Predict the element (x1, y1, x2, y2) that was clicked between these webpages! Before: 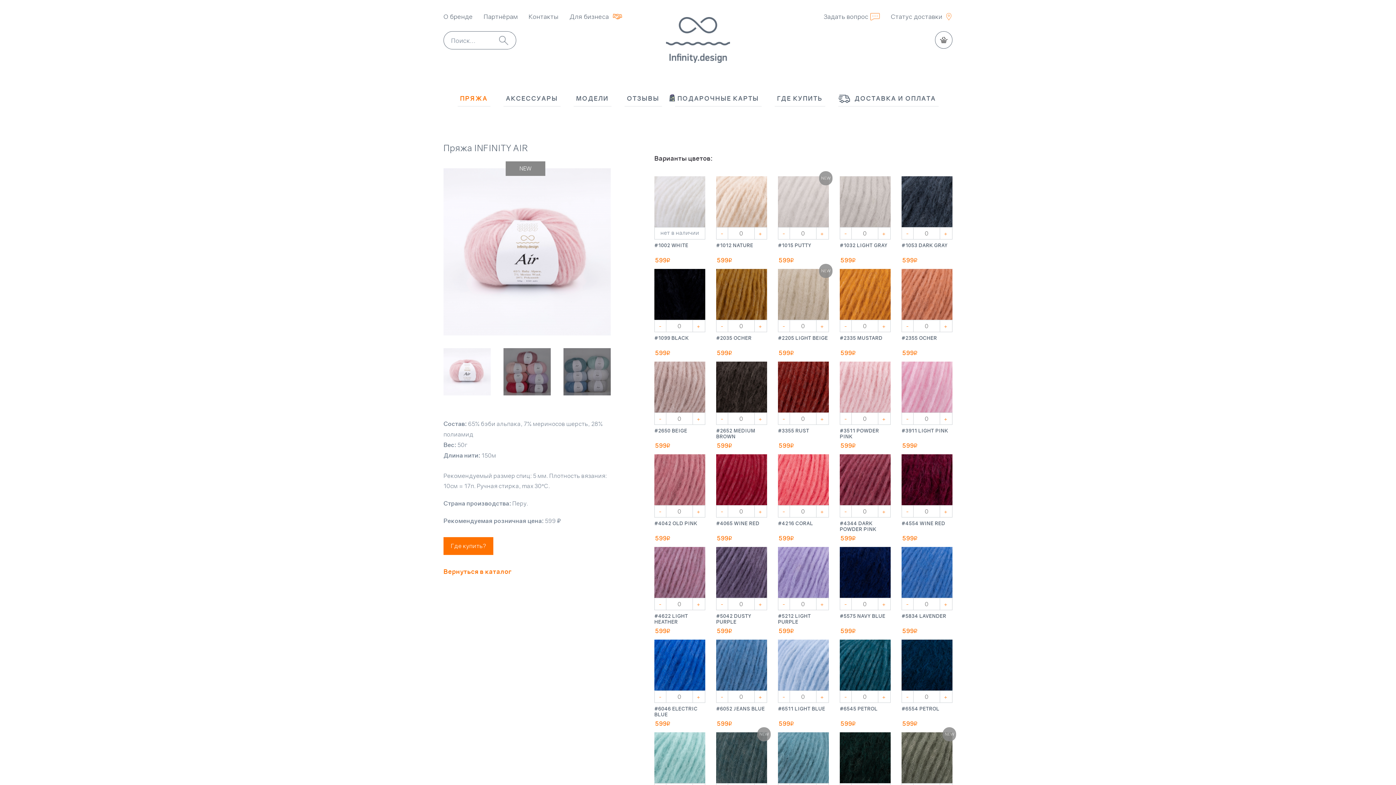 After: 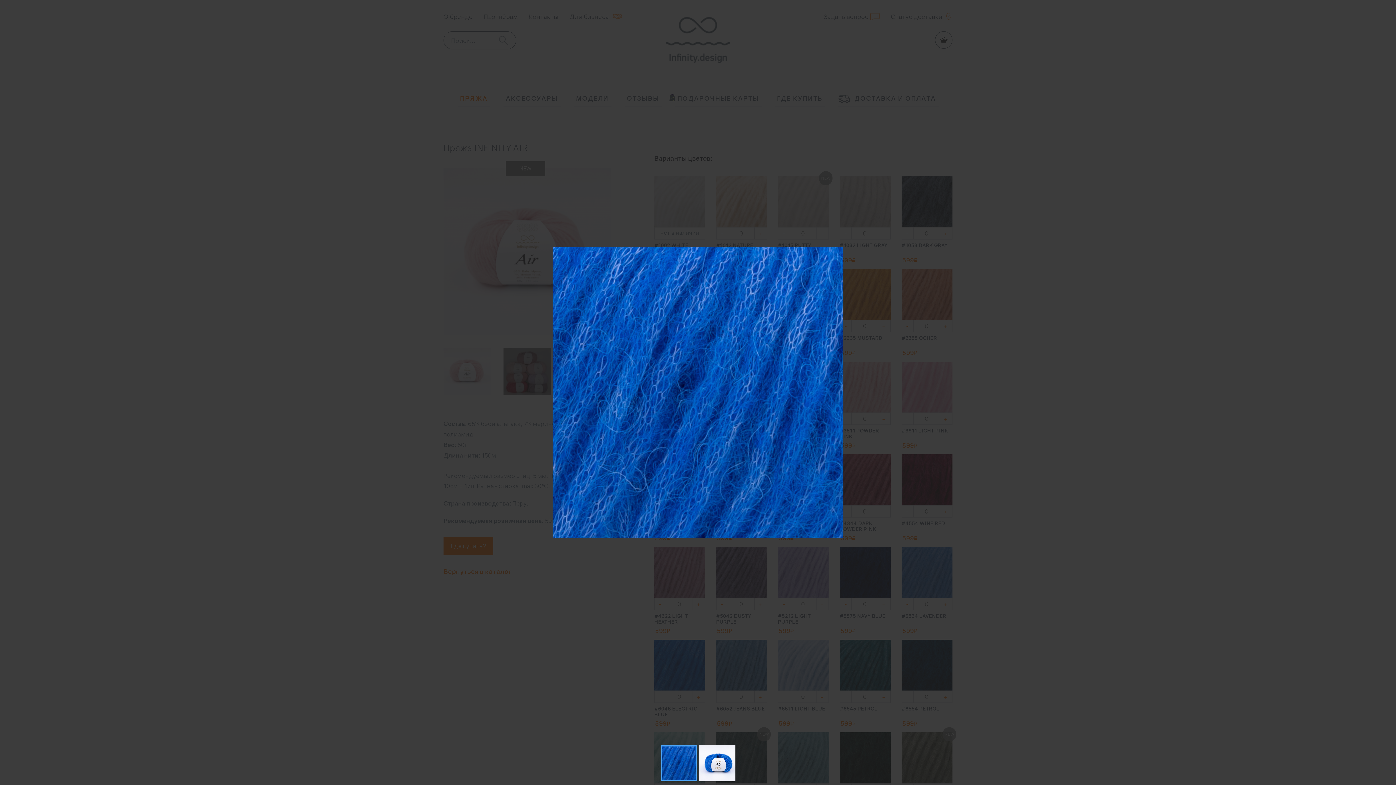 Action: bbox: (654, 639, 705, 690)